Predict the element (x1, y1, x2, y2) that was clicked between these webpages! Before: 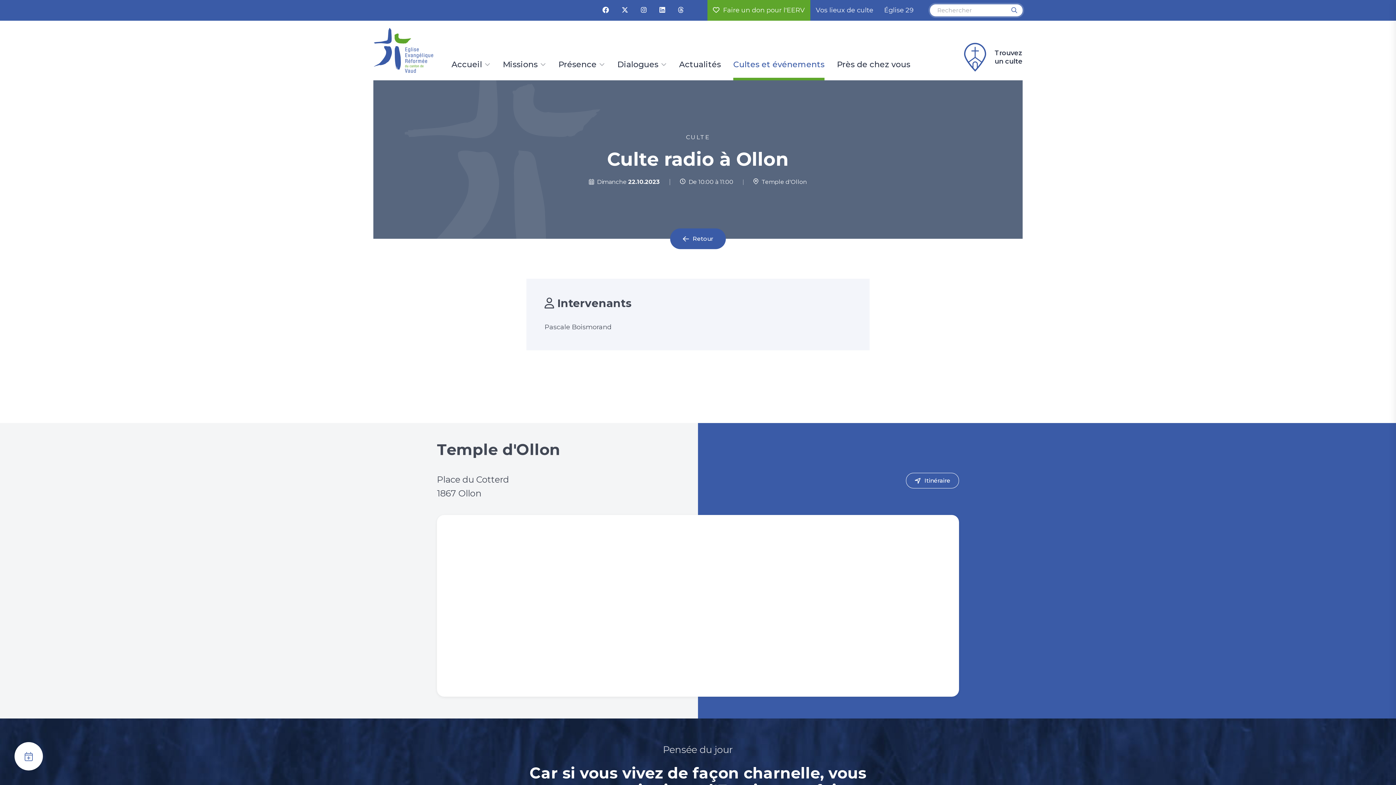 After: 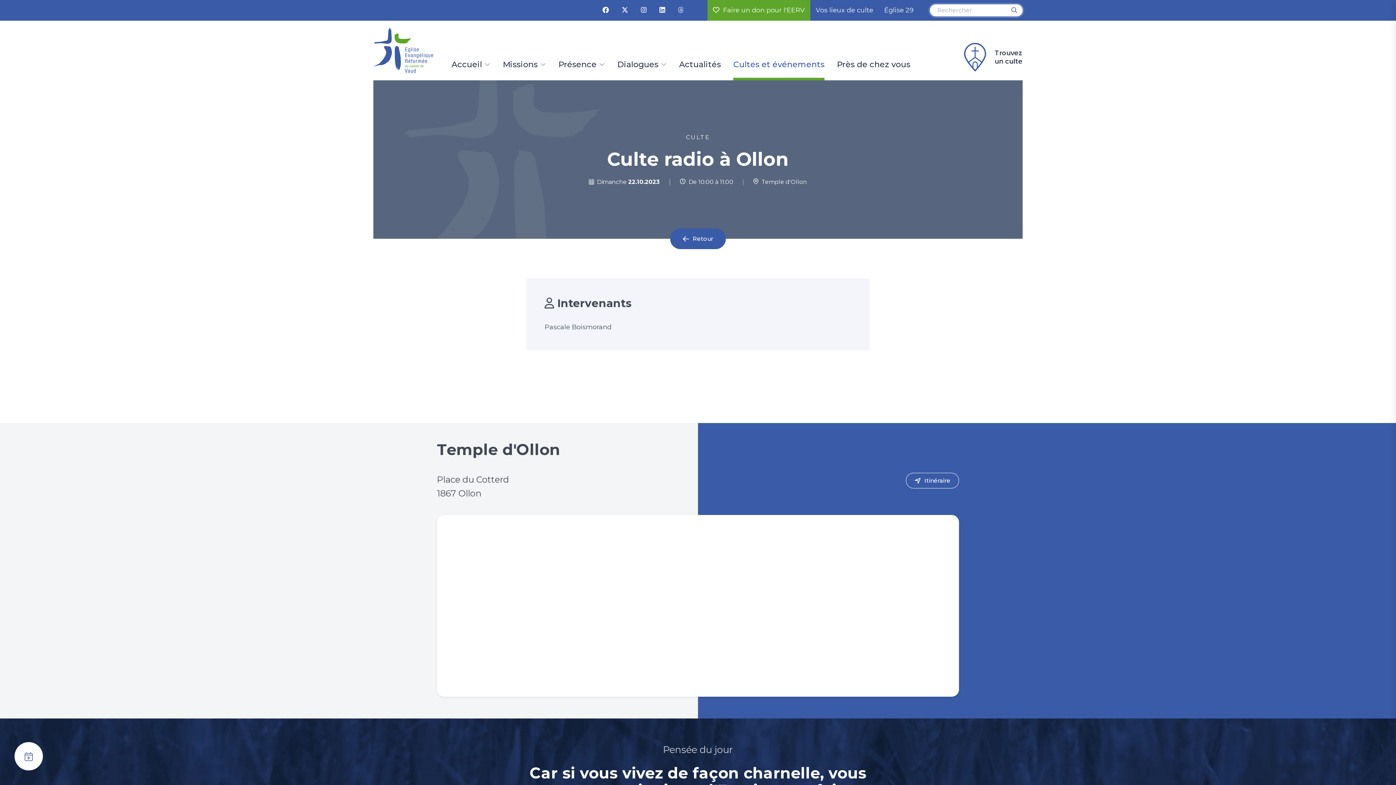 Action: bbox: (678, 6, 689, 14) label:  